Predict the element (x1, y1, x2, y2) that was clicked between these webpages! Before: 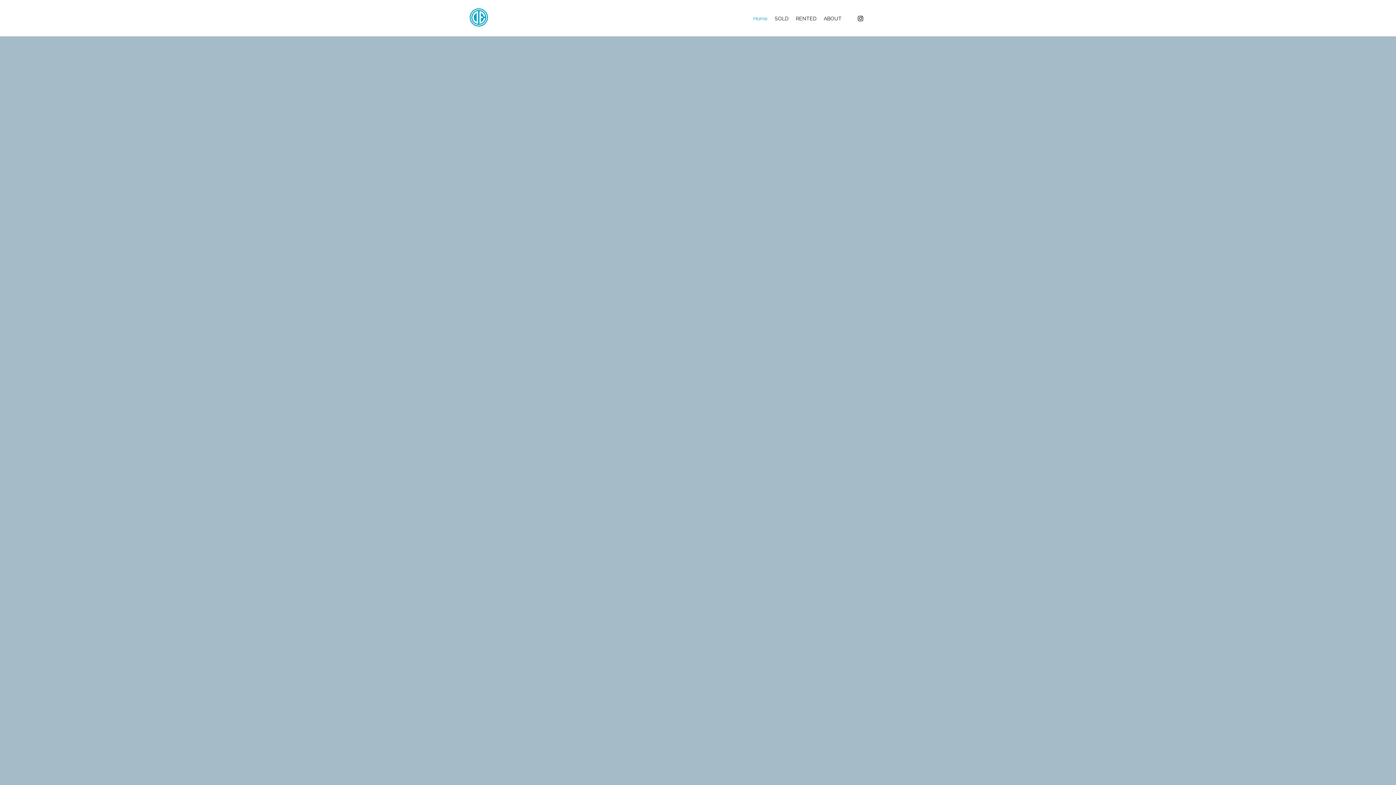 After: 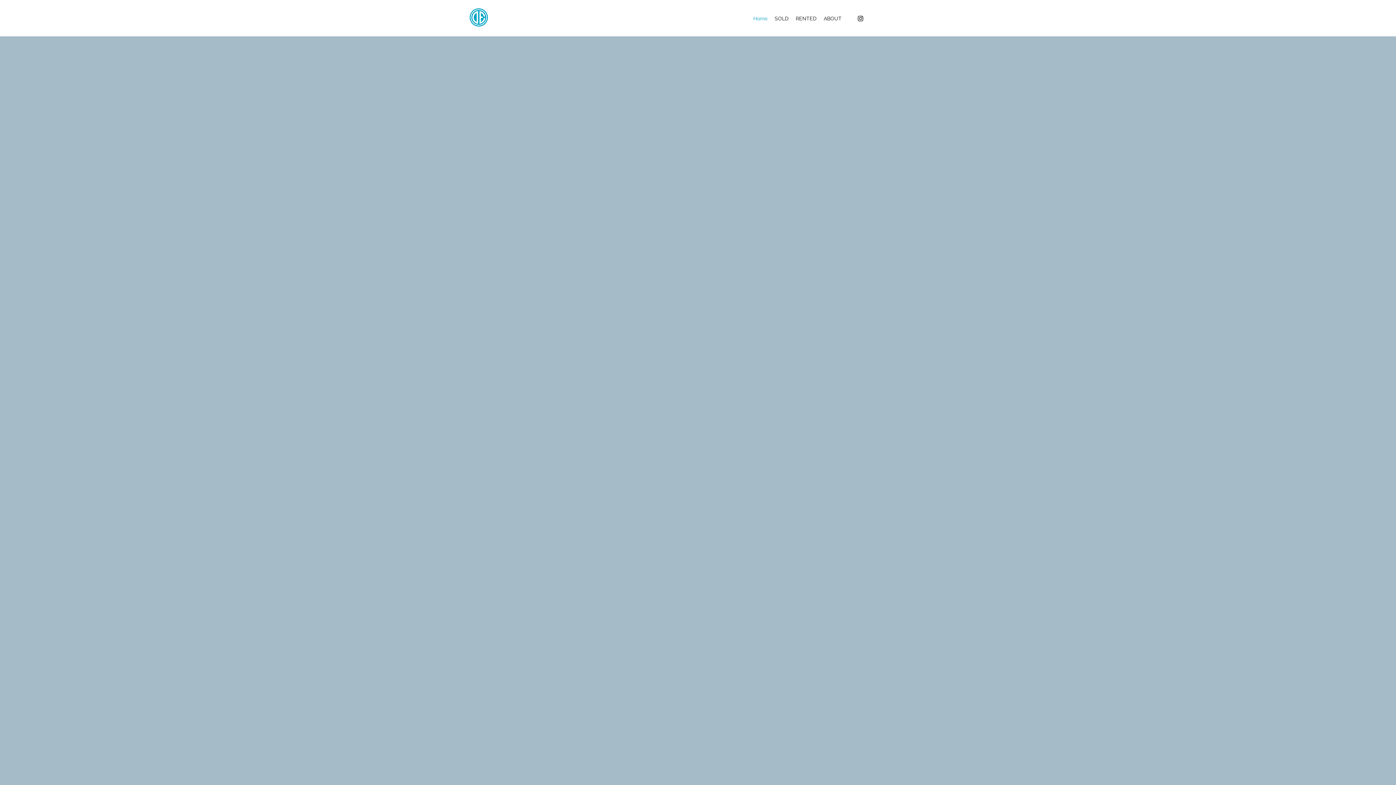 Action: label: Home bbox: (749, 13, 771, 24)